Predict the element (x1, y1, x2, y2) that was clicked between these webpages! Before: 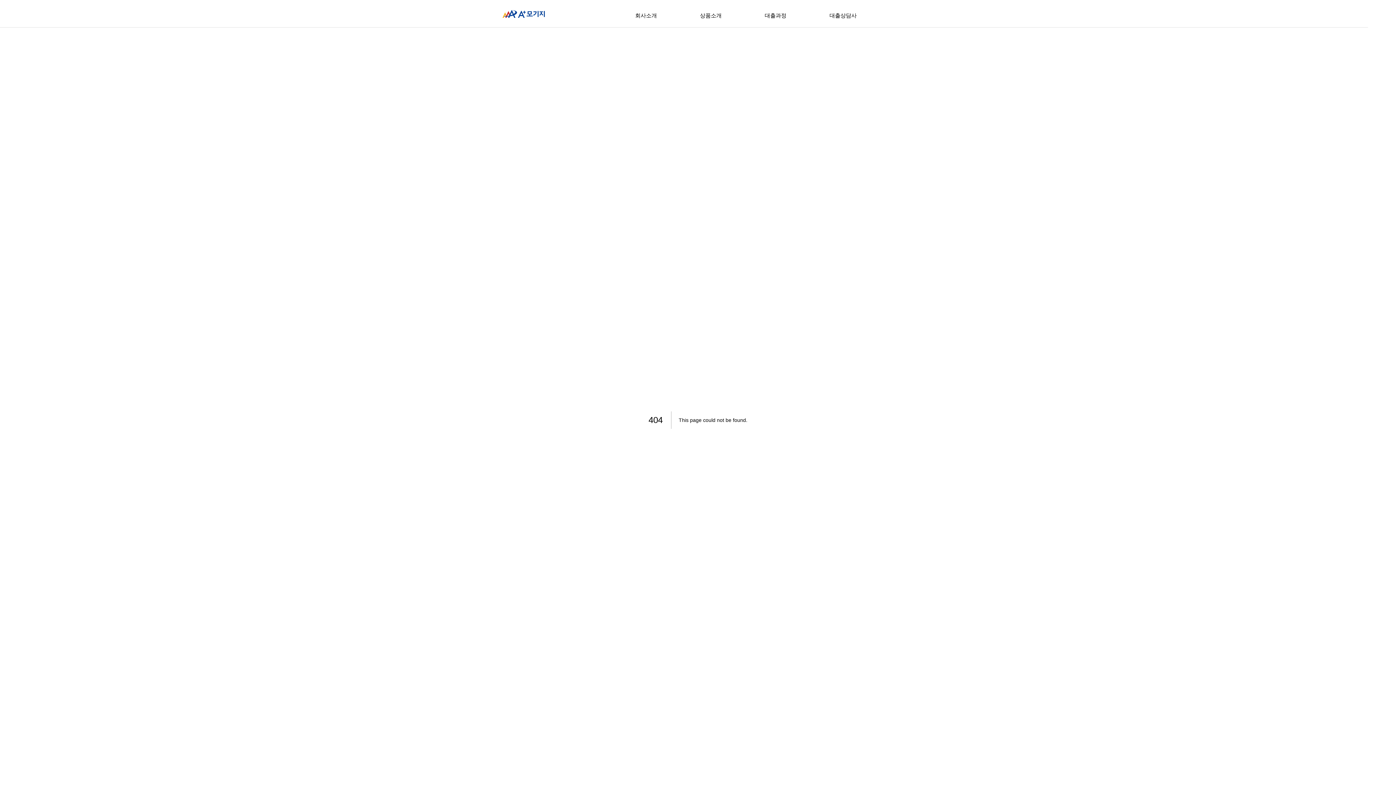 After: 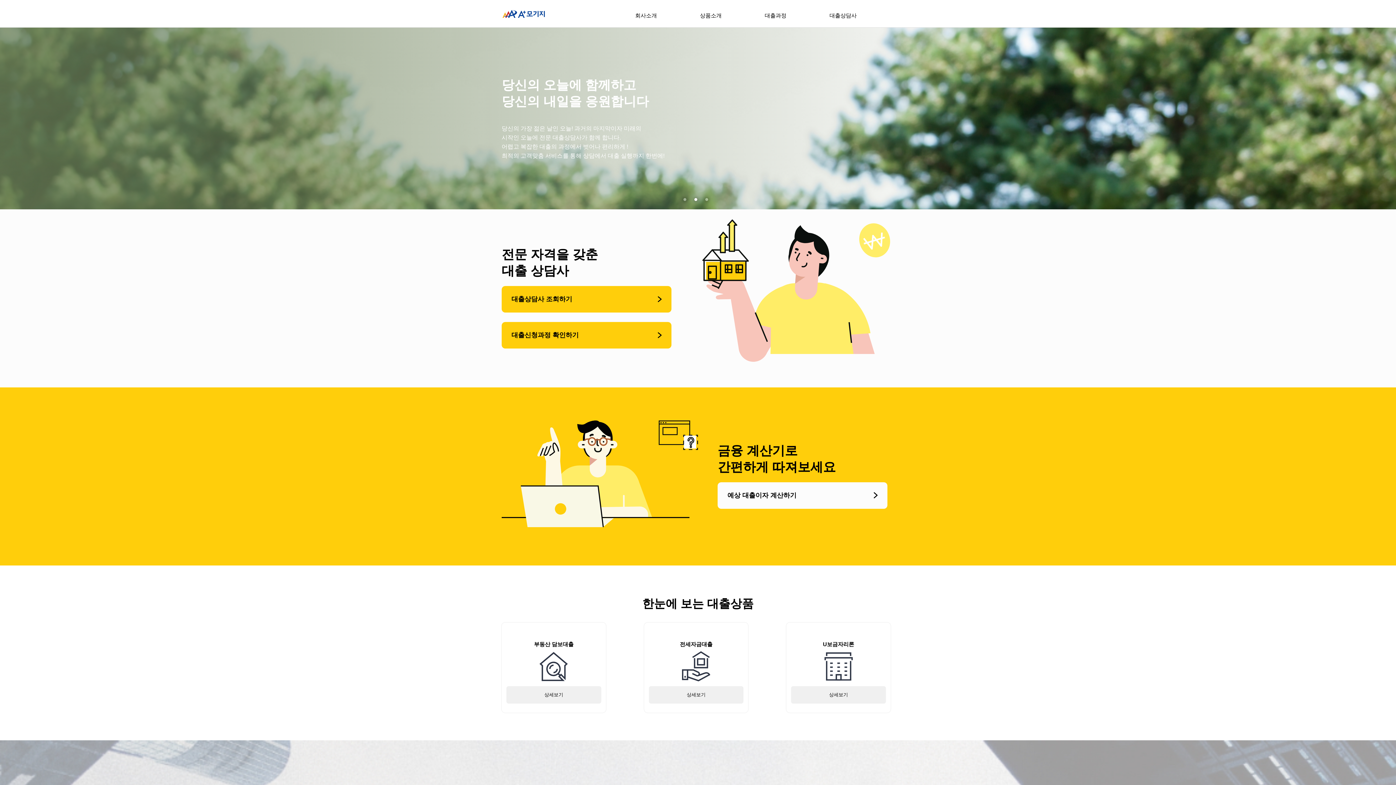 Action: bbox: (501, 0, 545, 27)